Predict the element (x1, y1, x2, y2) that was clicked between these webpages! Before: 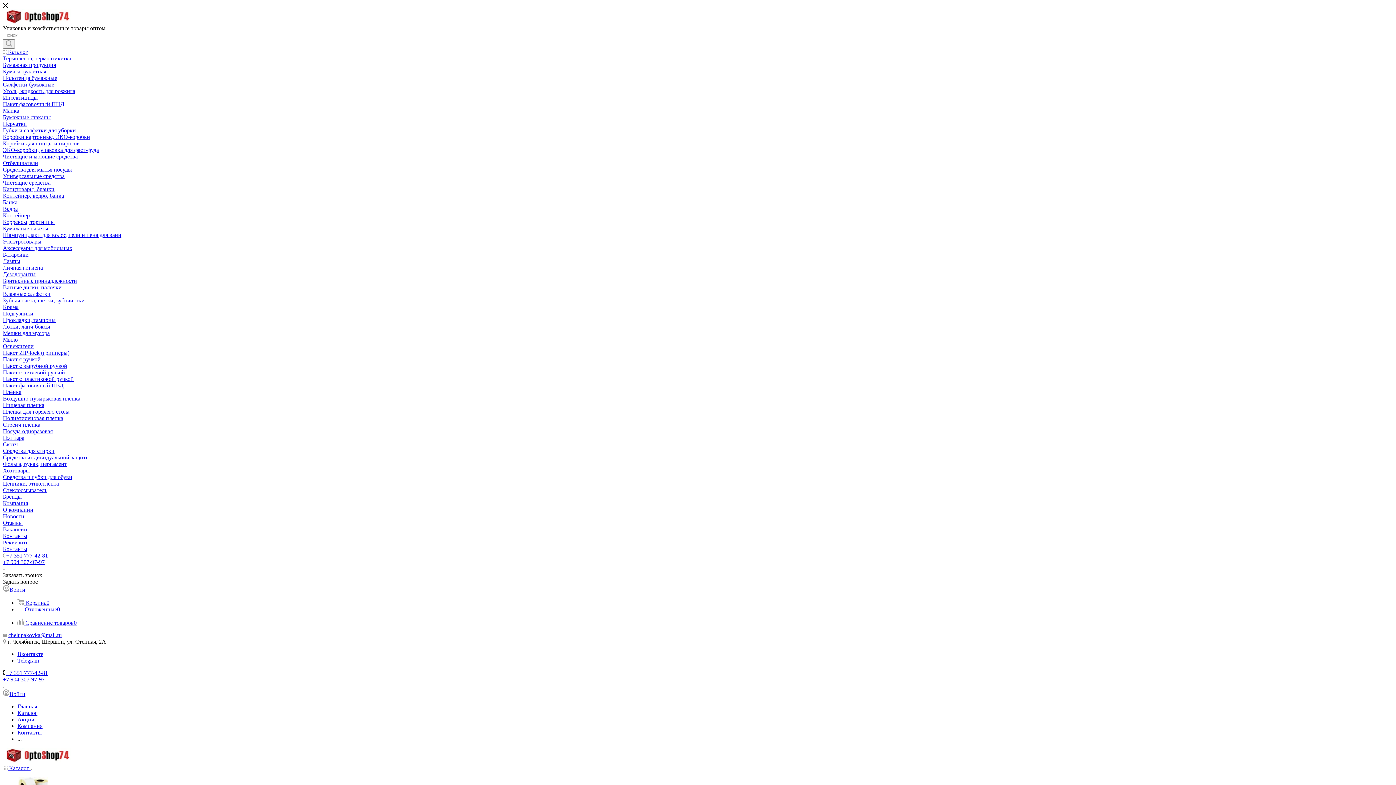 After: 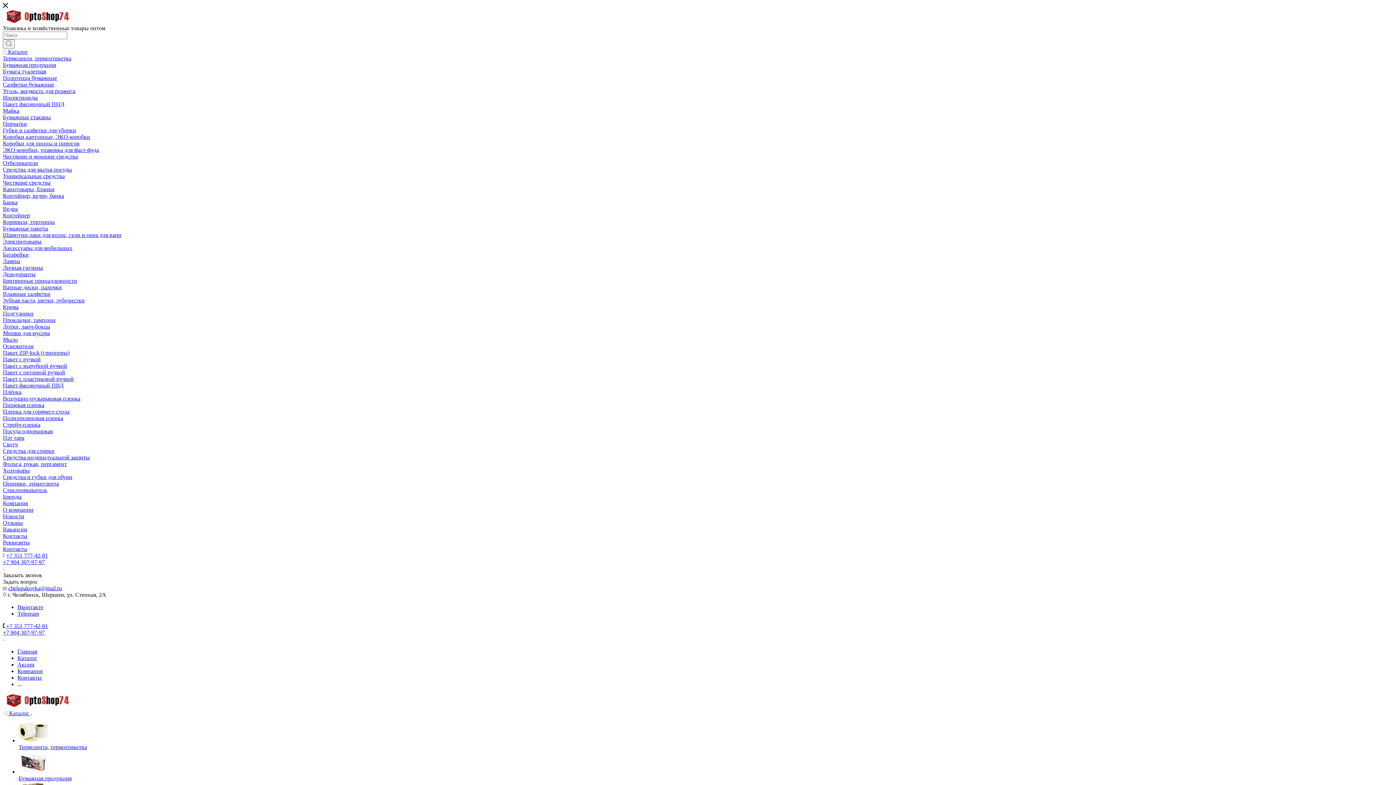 Action: bbox: (2, 297, 84, 303) label: Зубная паста, щетки, зубочистки